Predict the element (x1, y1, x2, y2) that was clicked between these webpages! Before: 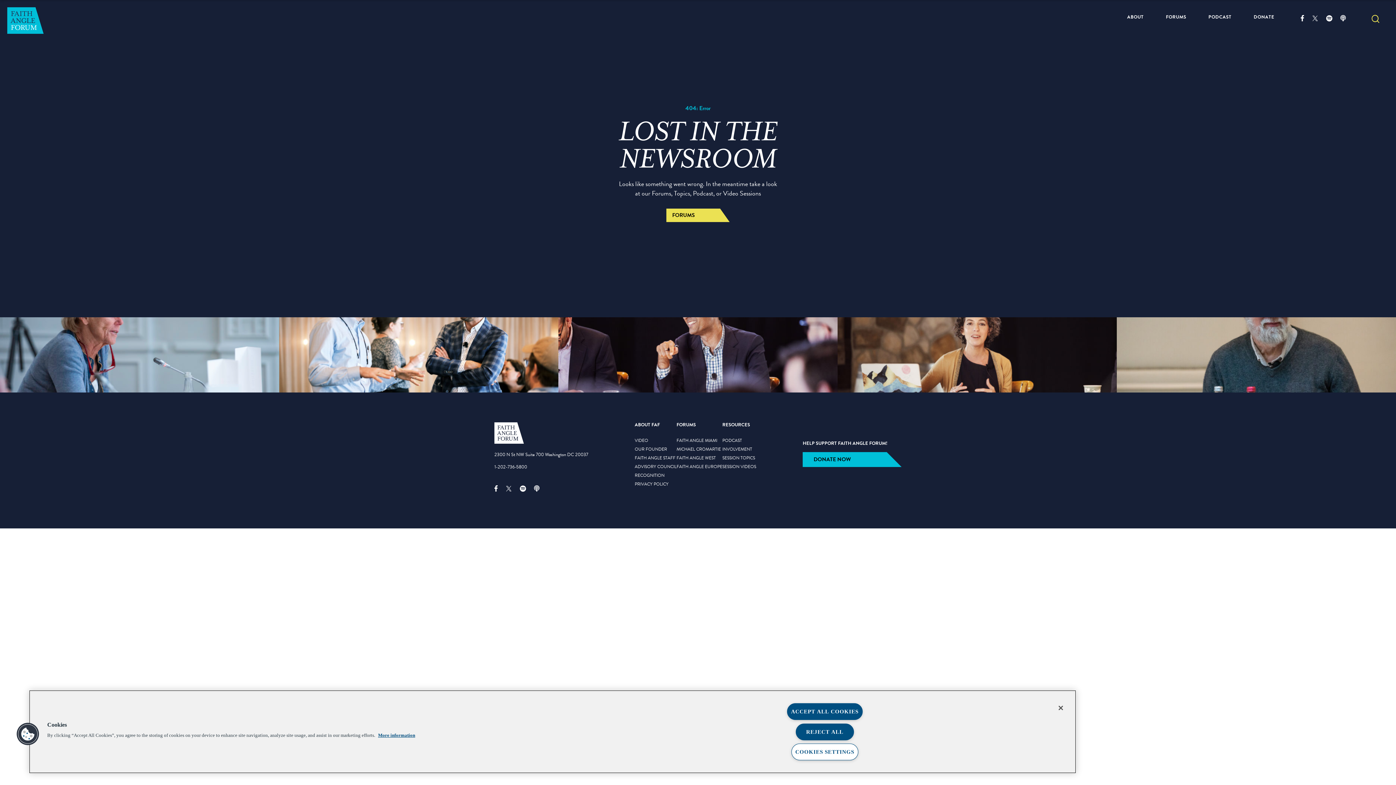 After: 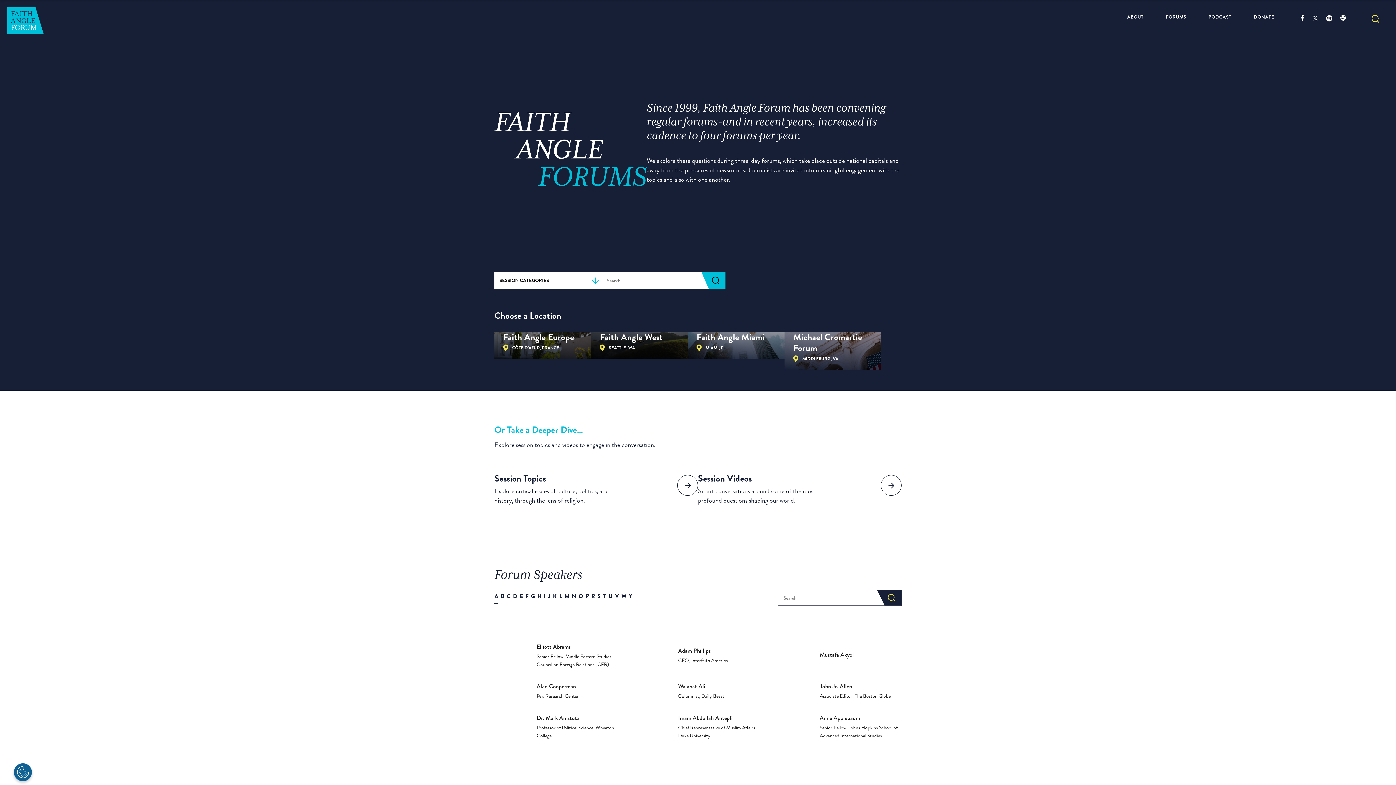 Action: label: FORUMS bbox: (1166, 13, 1186, 20)